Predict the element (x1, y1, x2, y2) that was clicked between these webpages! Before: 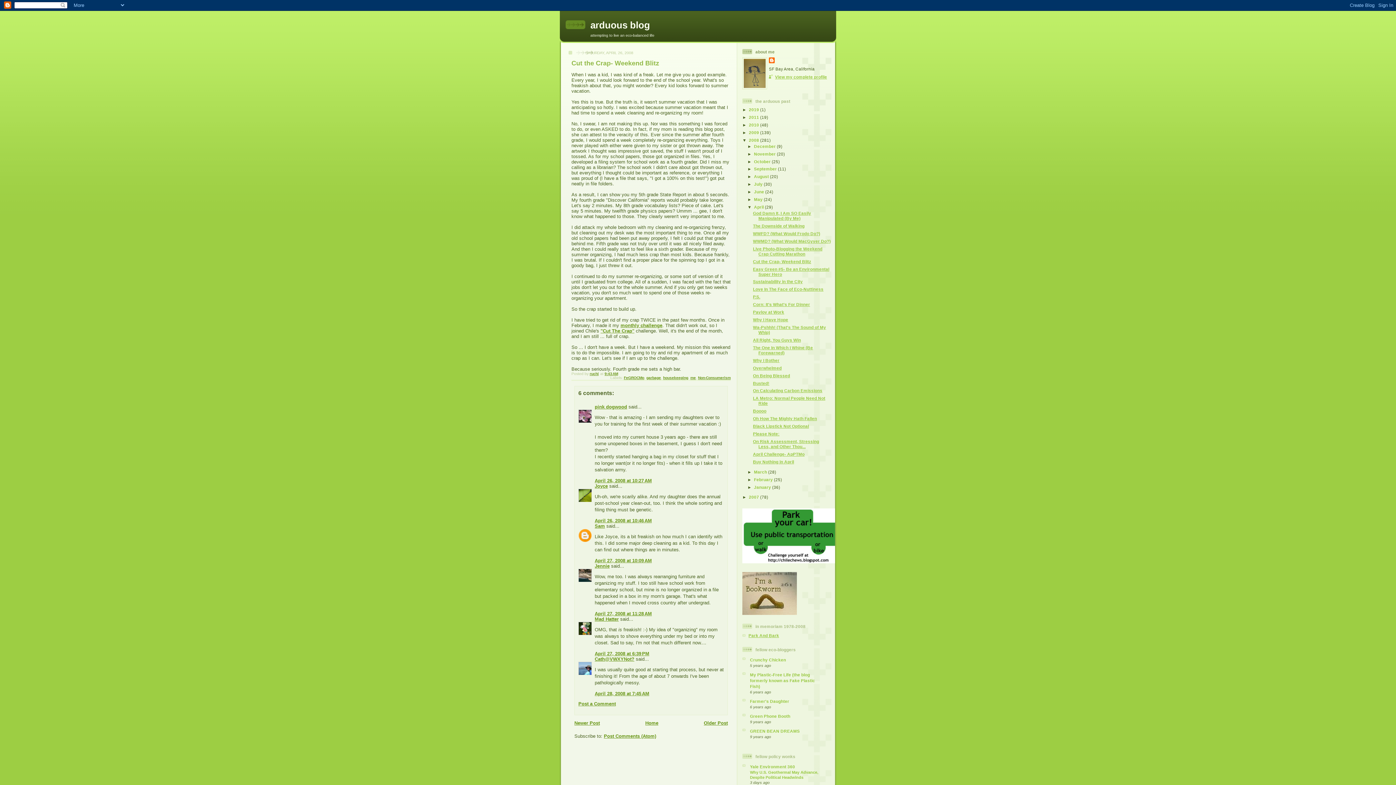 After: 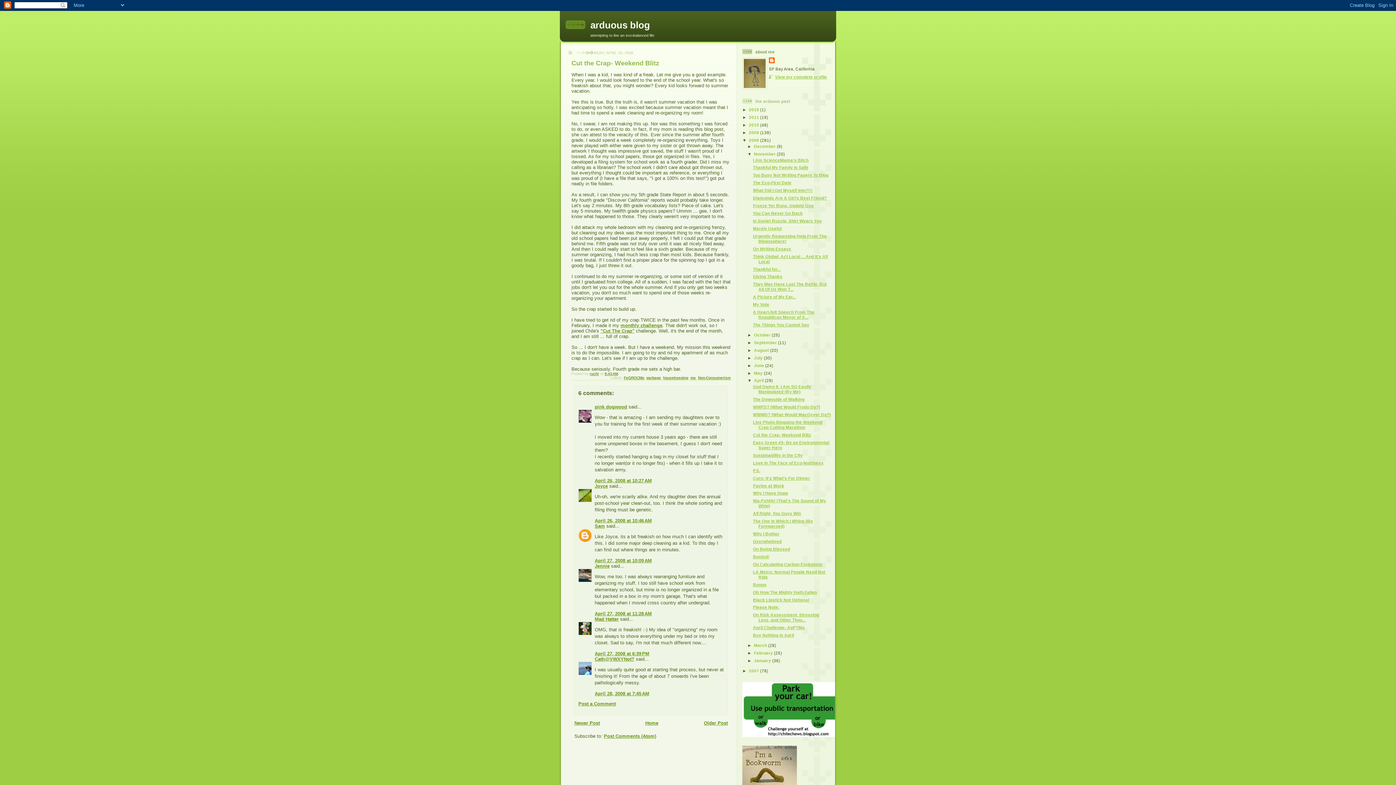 Action: bbox: (747, 151, 754, 156) label: ►  